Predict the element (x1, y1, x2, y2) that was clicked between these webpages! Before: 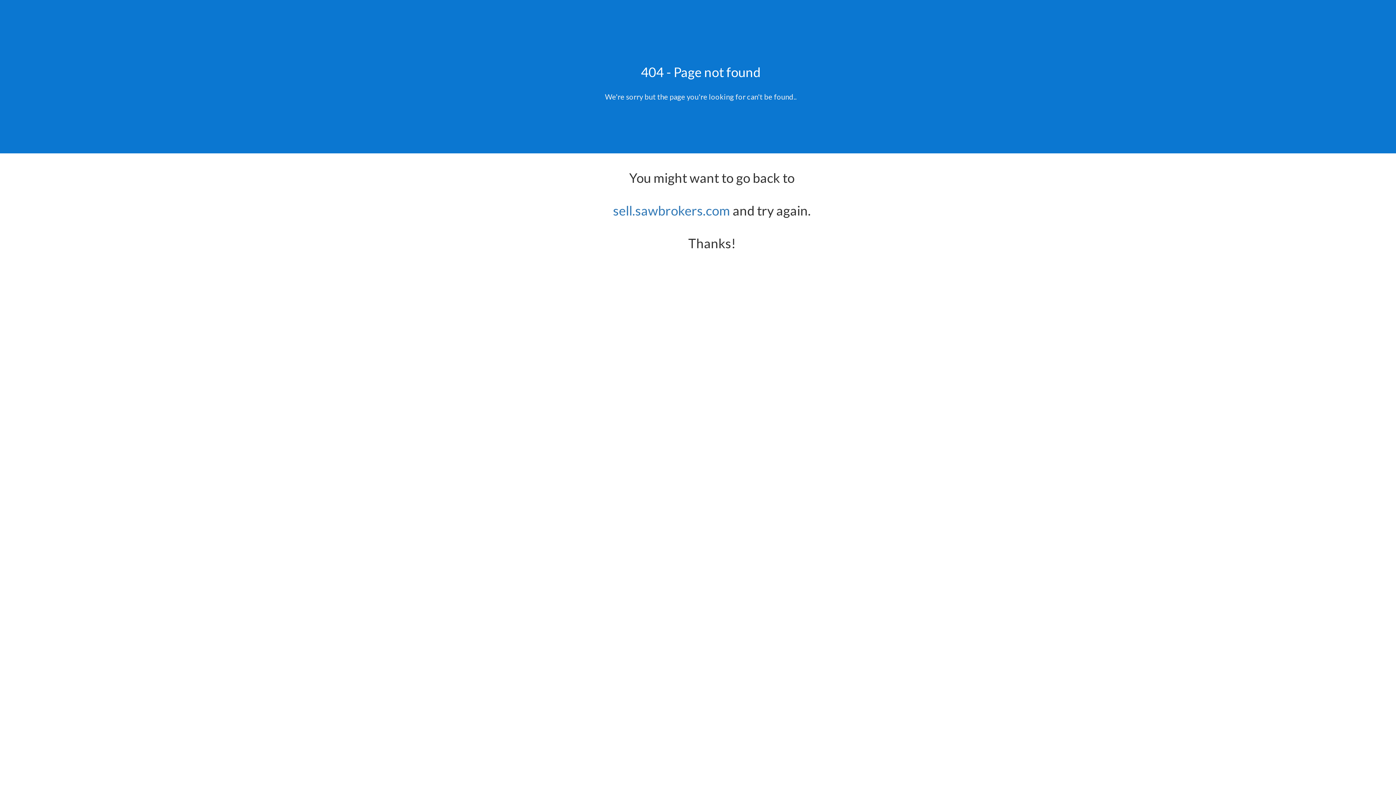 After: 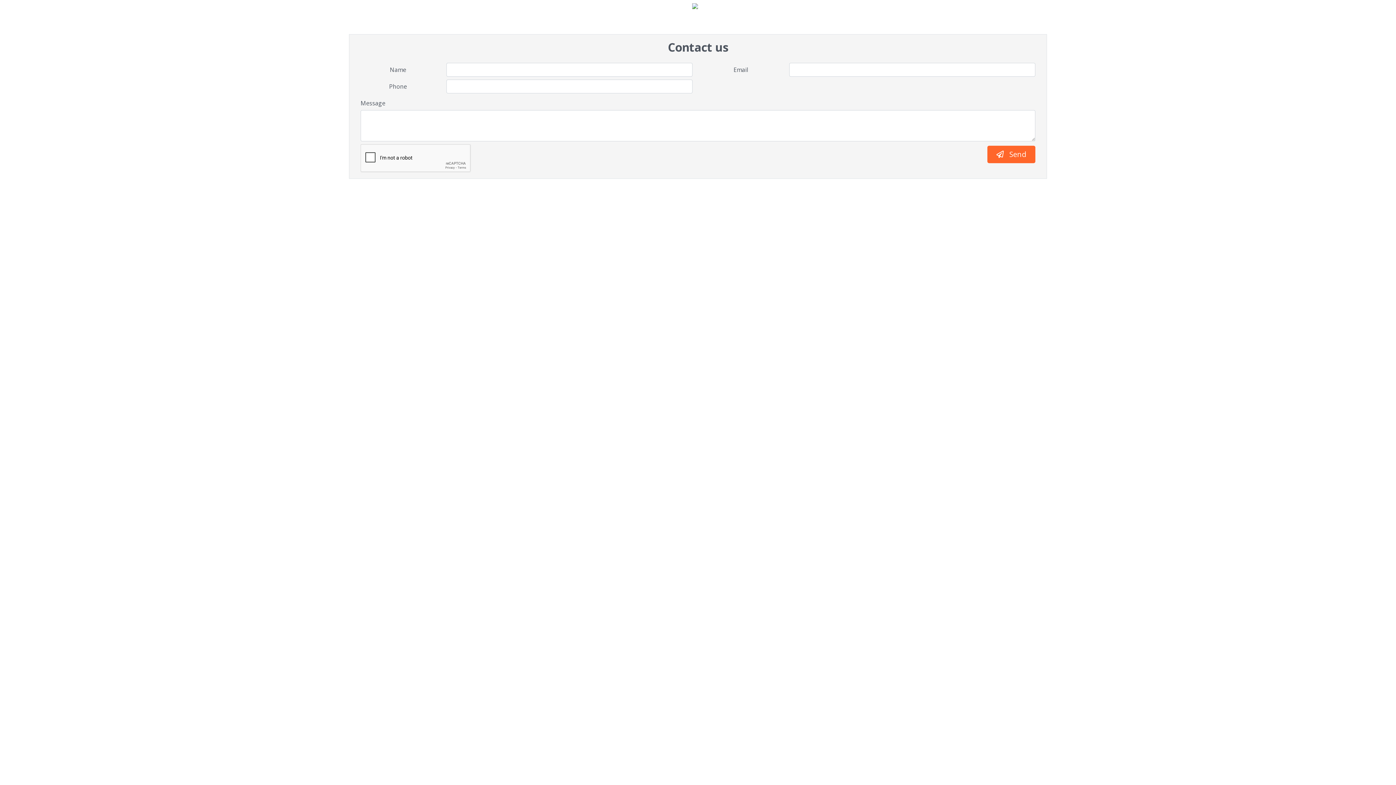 Action: bbox: (613, 202, 730, 218) label: sell.sawbrokers.com